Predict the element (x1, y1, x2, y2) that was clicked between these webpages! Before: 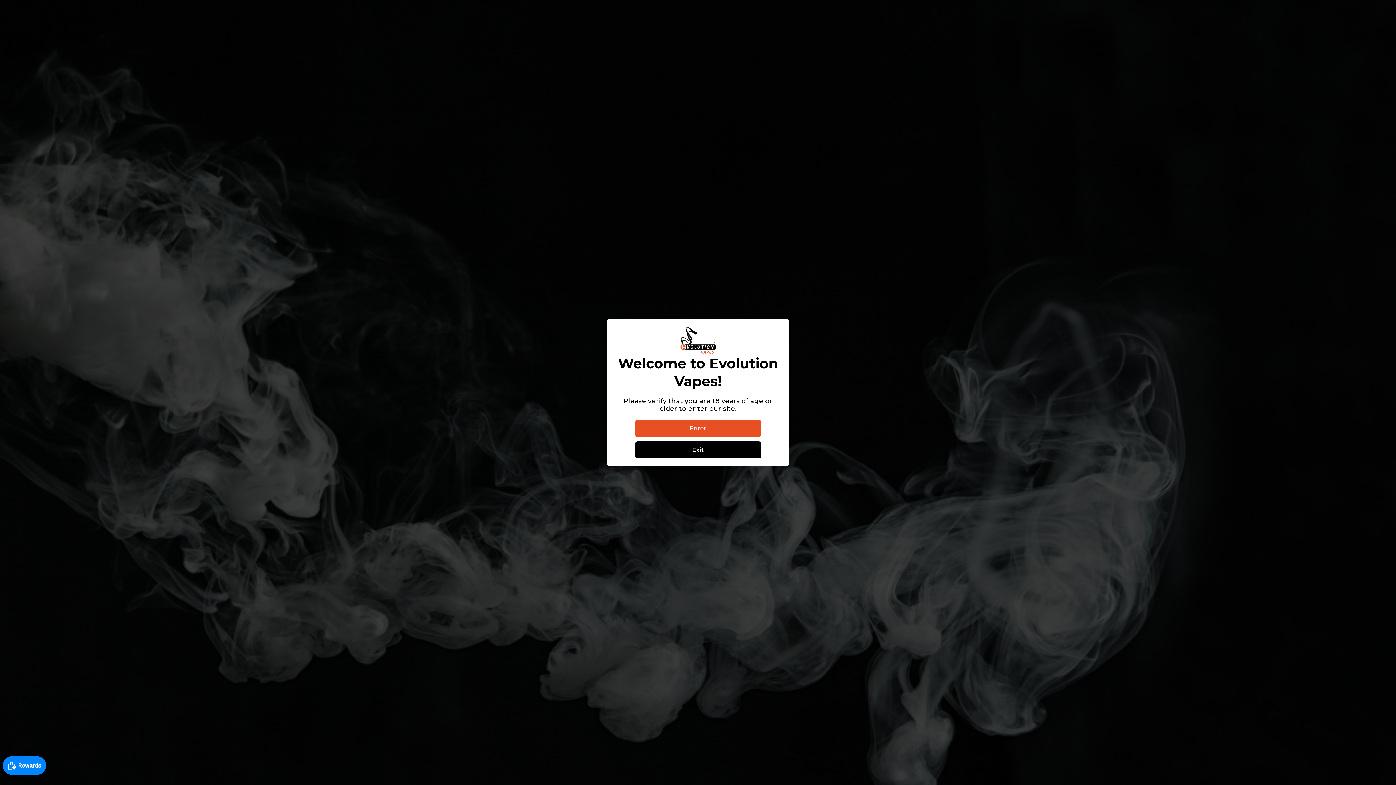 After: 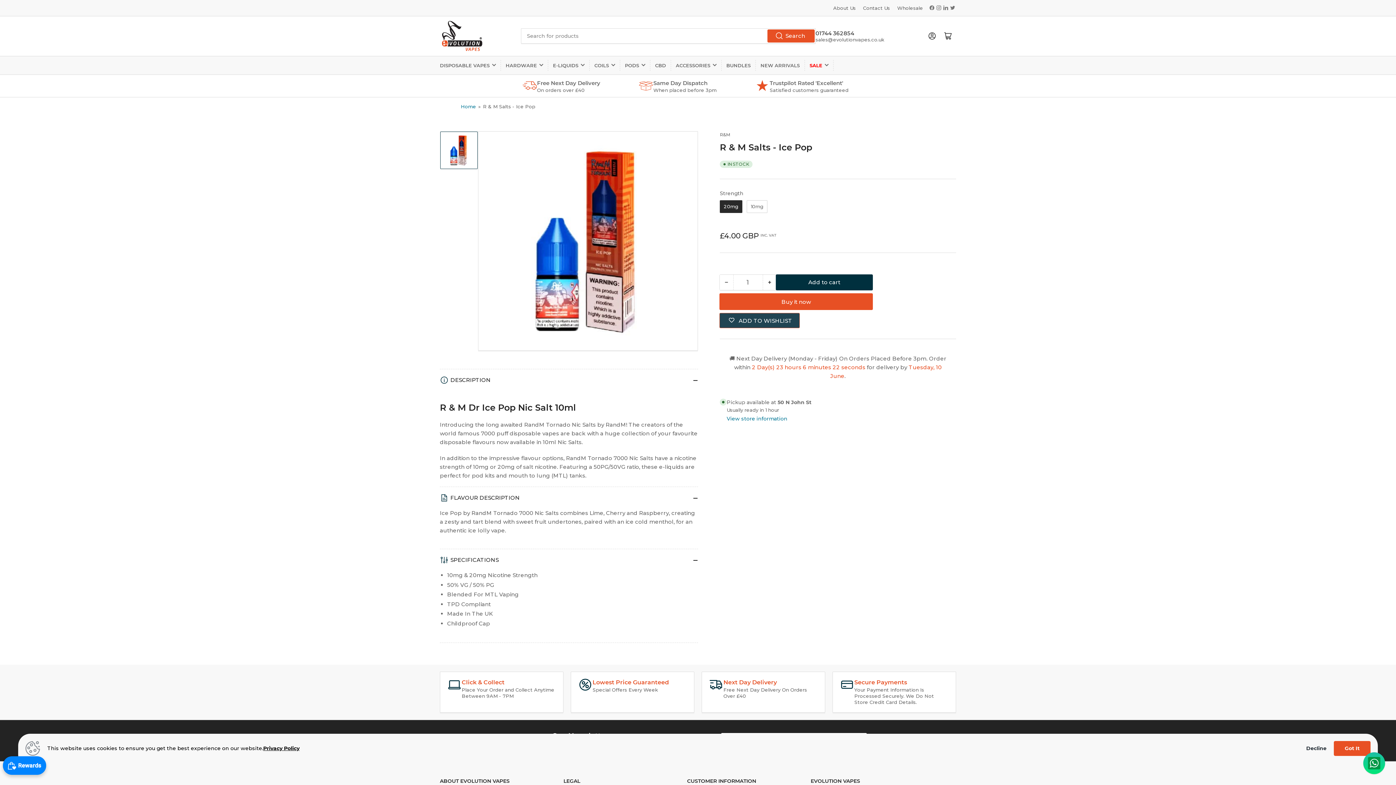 Action: label: Enter bbox: (635, 420, 760, 437)